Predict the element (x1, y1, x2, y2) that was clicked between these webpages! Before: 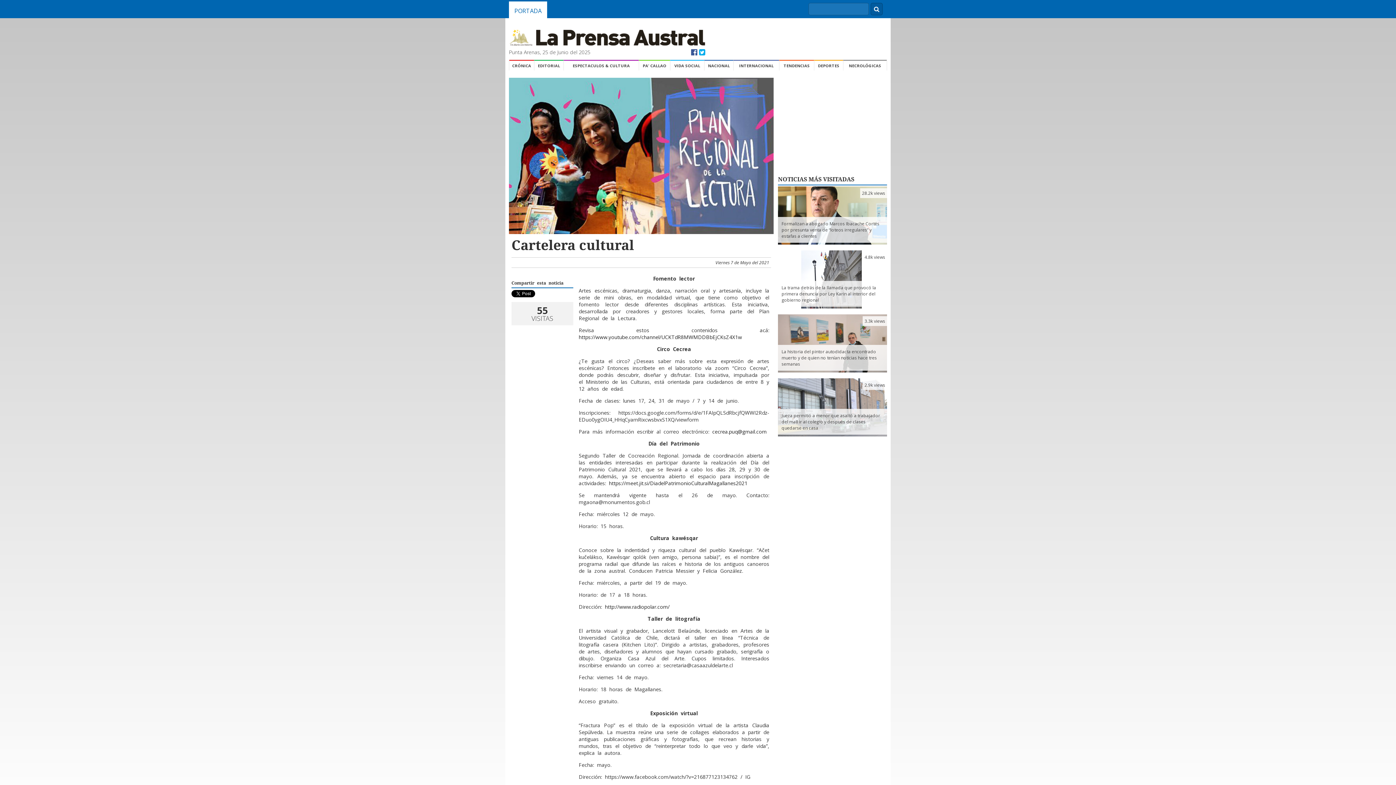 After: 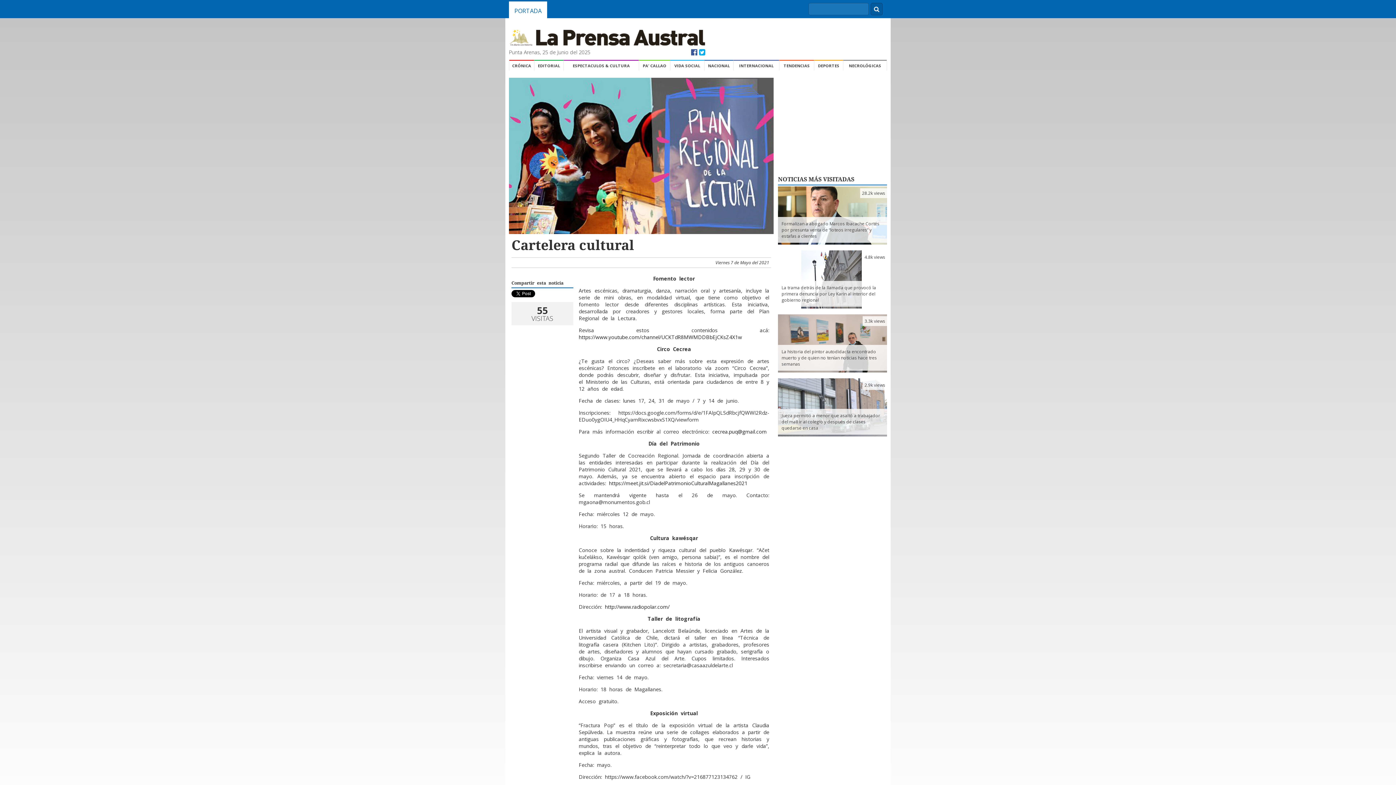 Action: bbox: (699, 47, 705, 57)